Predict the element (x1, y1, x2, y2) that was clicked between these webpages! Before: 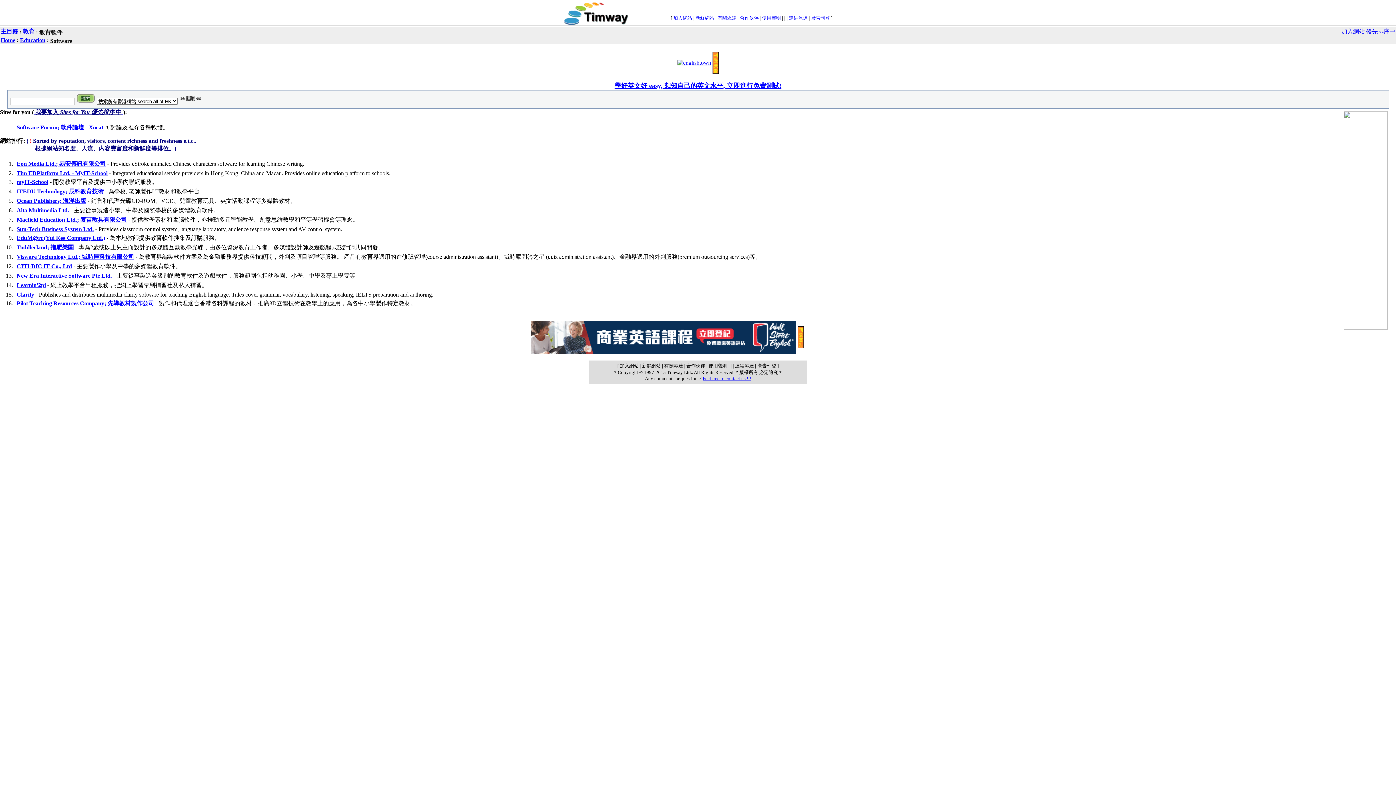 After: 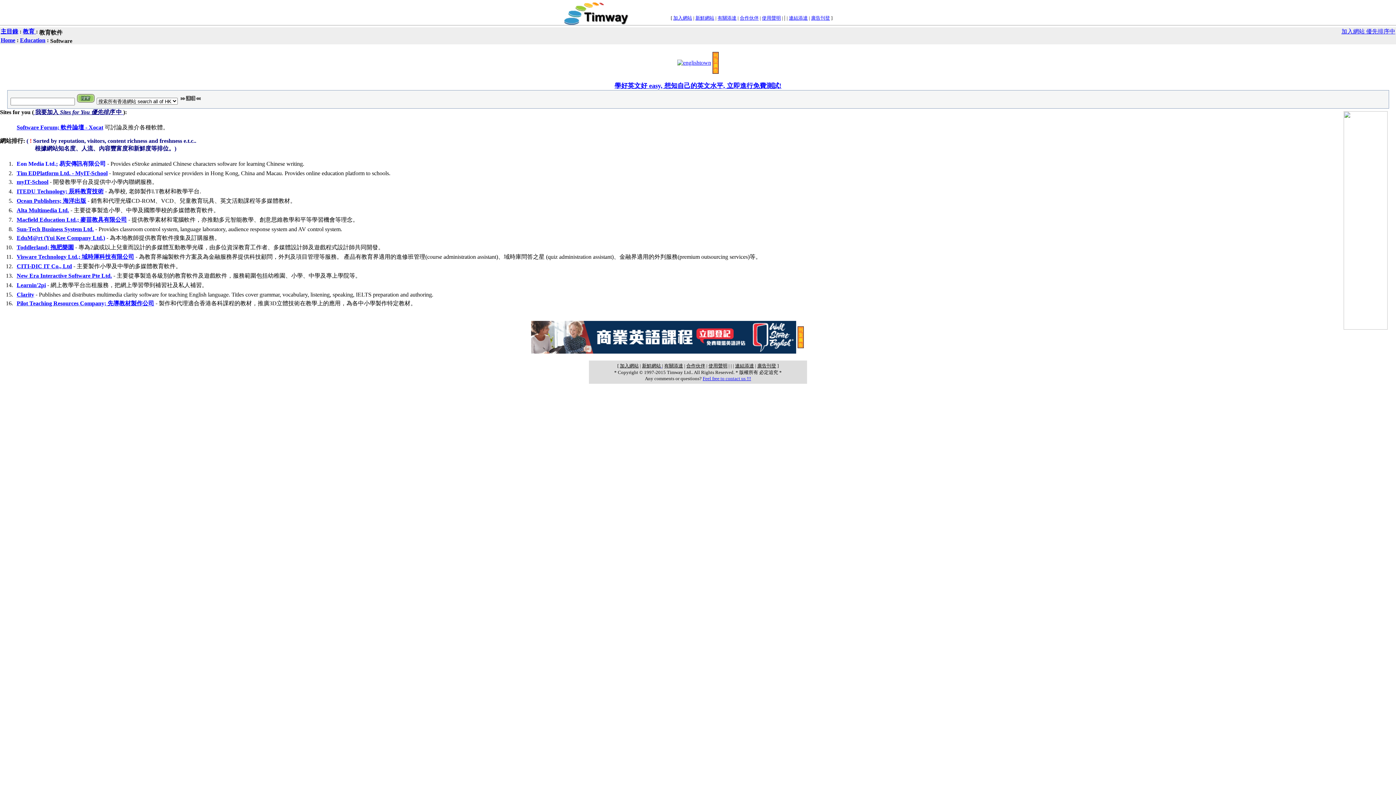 Action: bbox: (16, 160, 105, 166) label: Eon Media Ltd.; 易安傳訊有限公司